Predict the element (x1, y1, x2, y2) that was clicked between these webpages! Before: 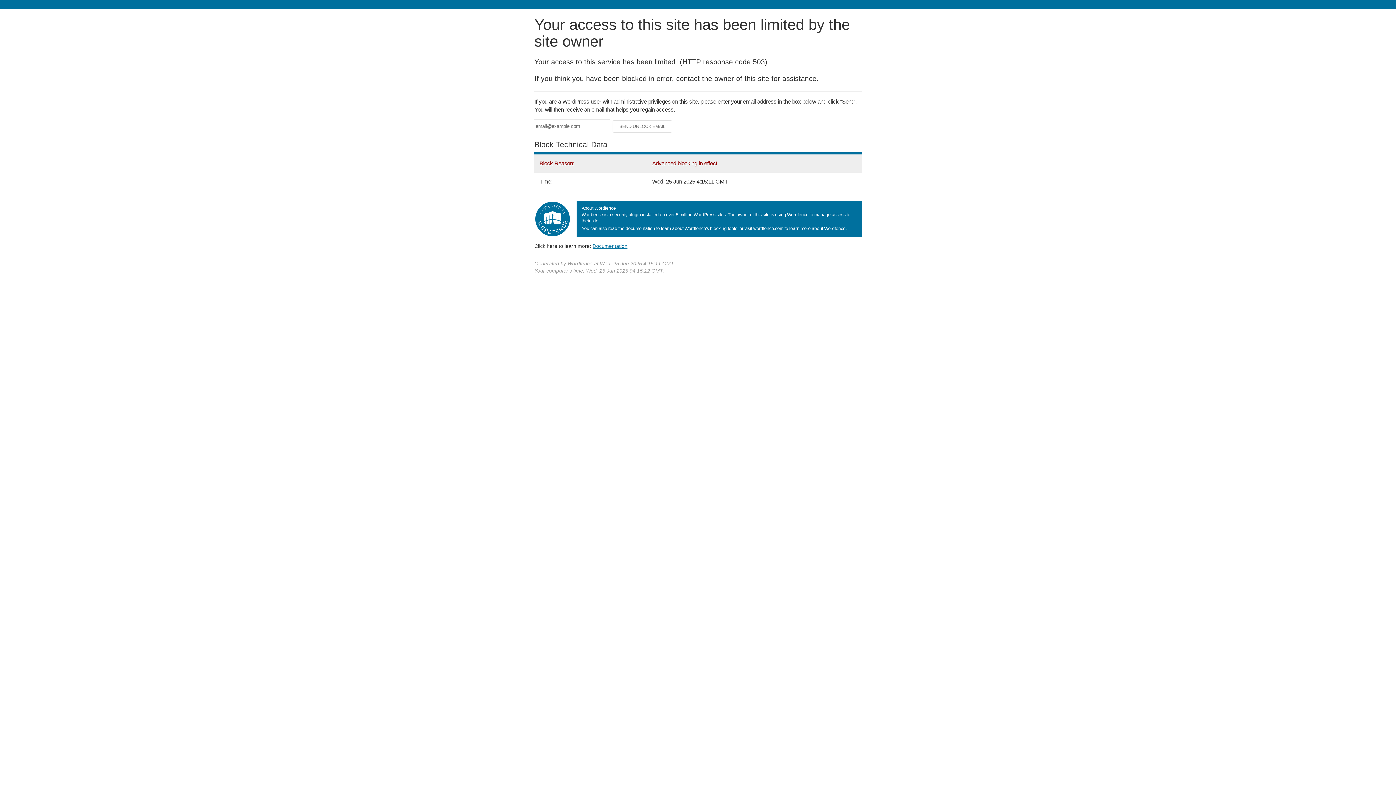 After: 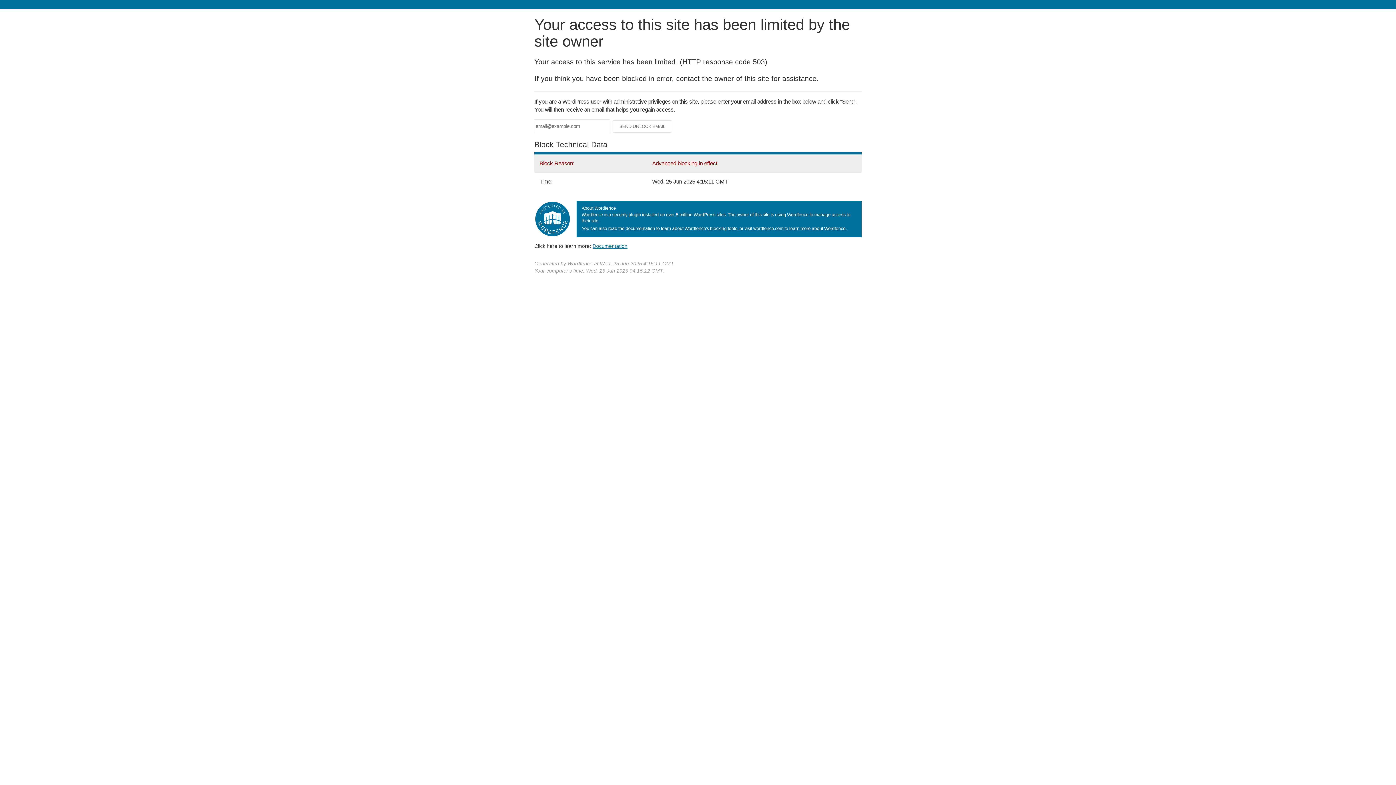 Action: bbox: (592, 243, 627, 248) label: Documentation